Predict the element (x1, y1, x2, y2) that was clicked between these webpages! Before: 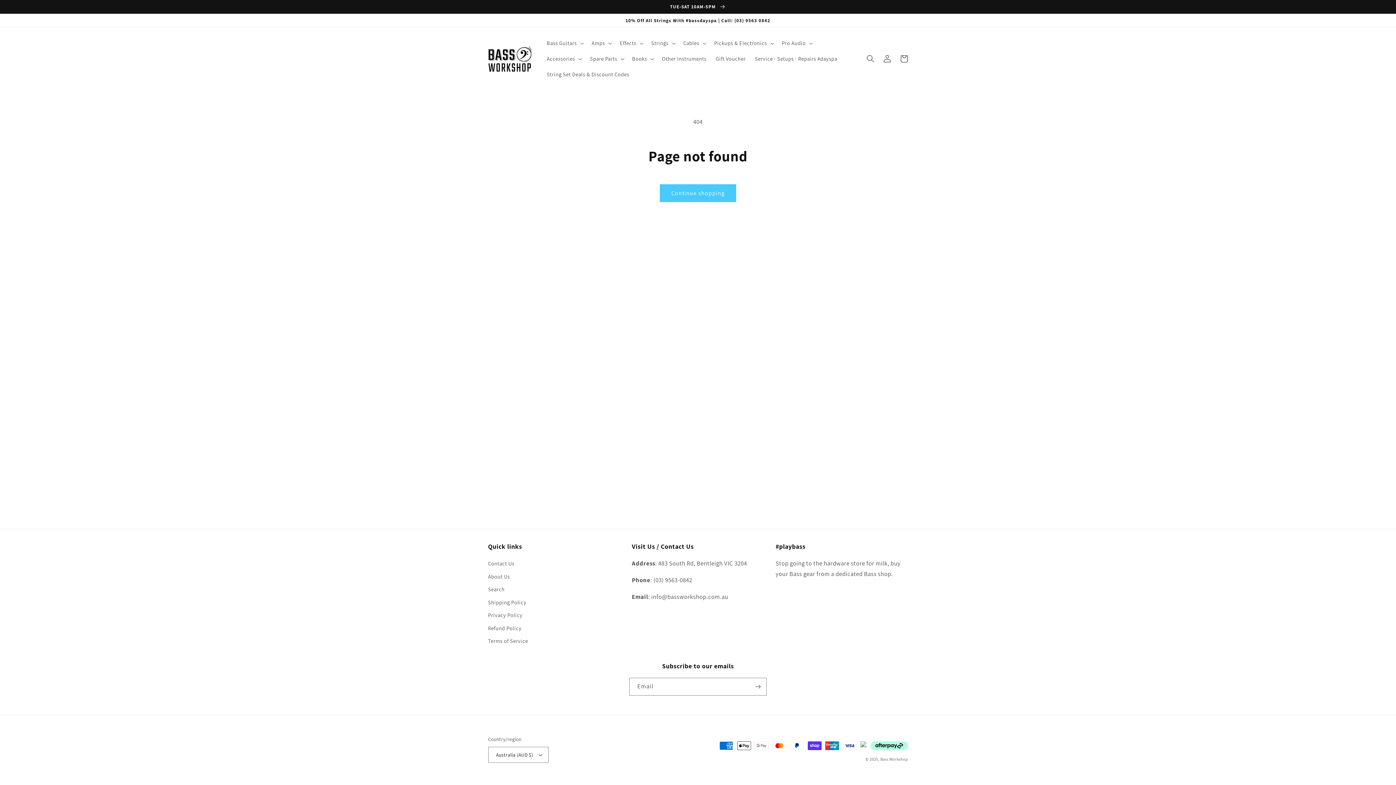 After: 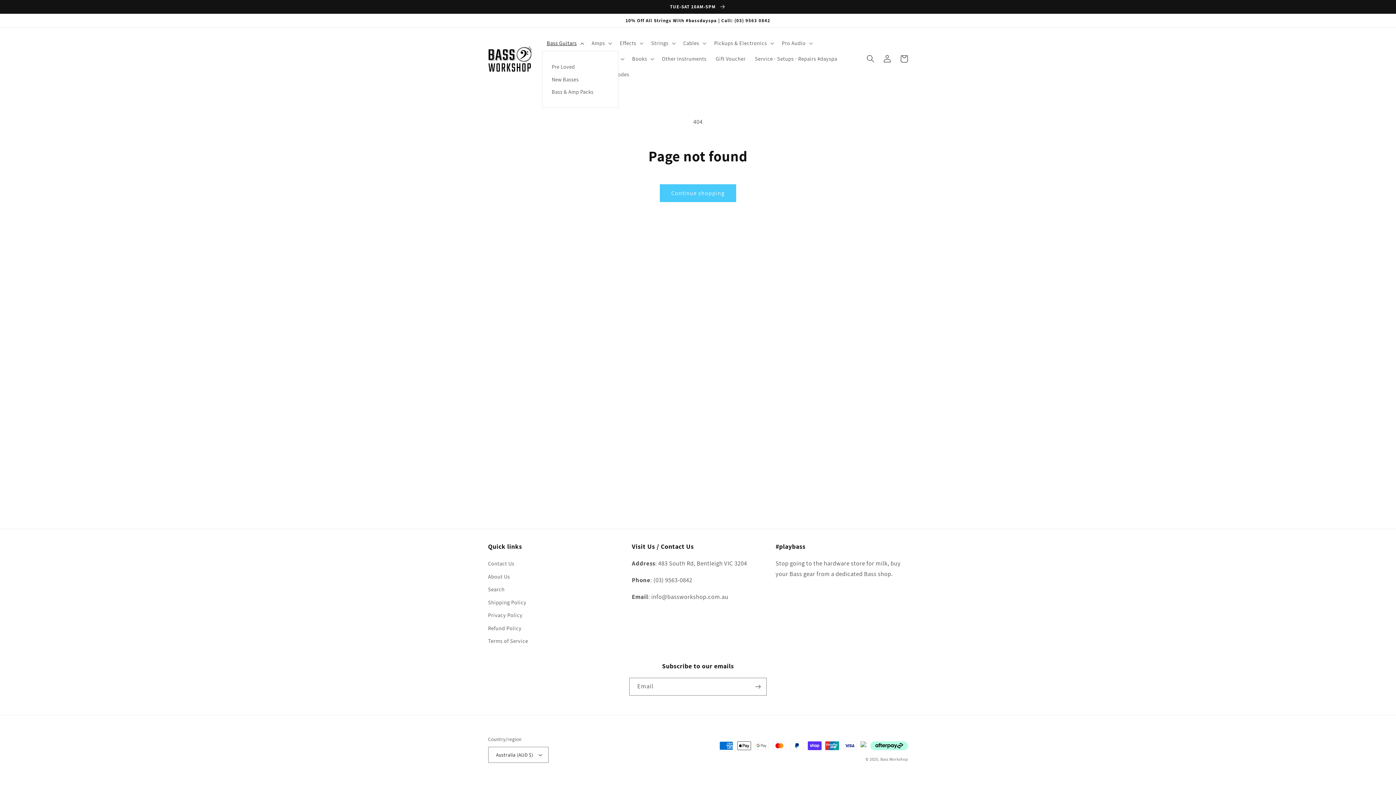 Action: label: Bass Guitars bbox: (542, 35, 587, 51)